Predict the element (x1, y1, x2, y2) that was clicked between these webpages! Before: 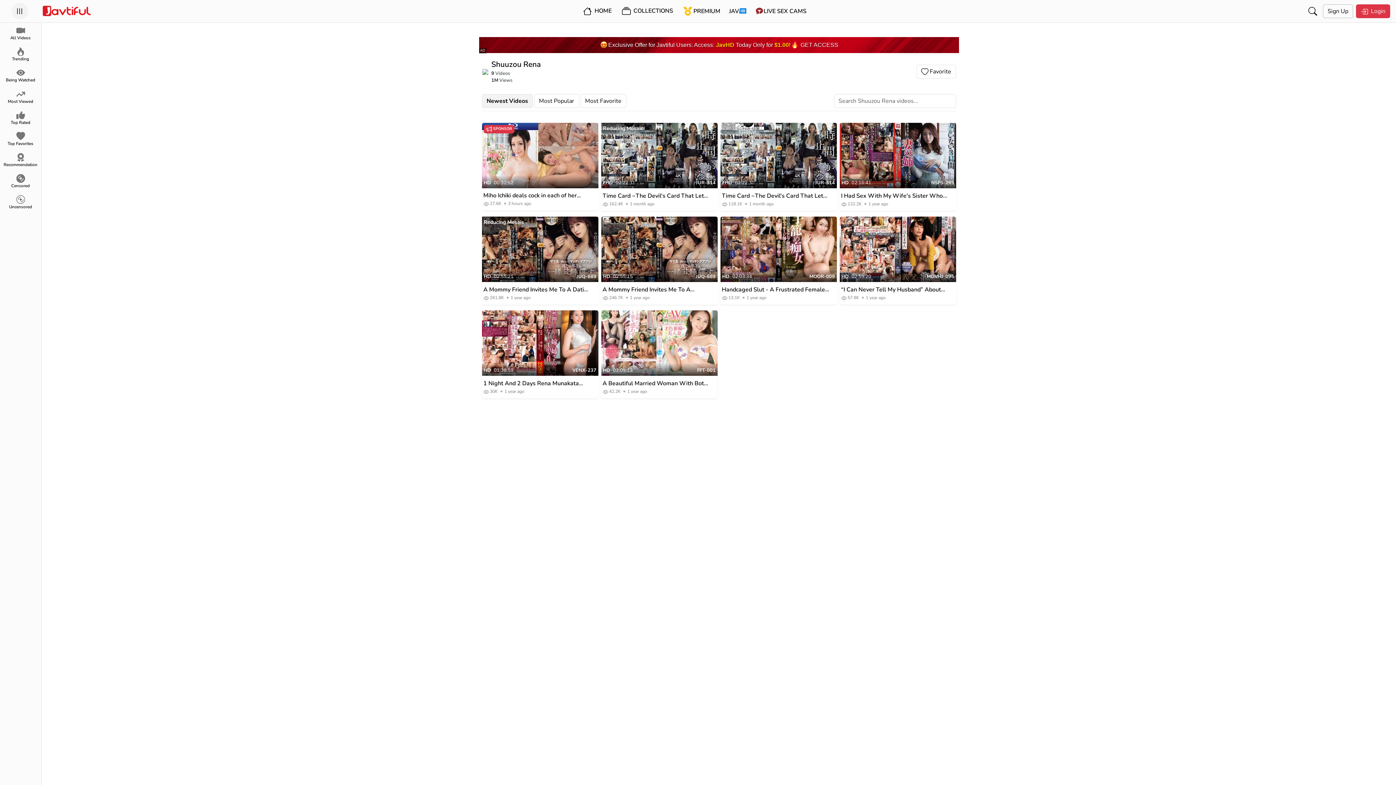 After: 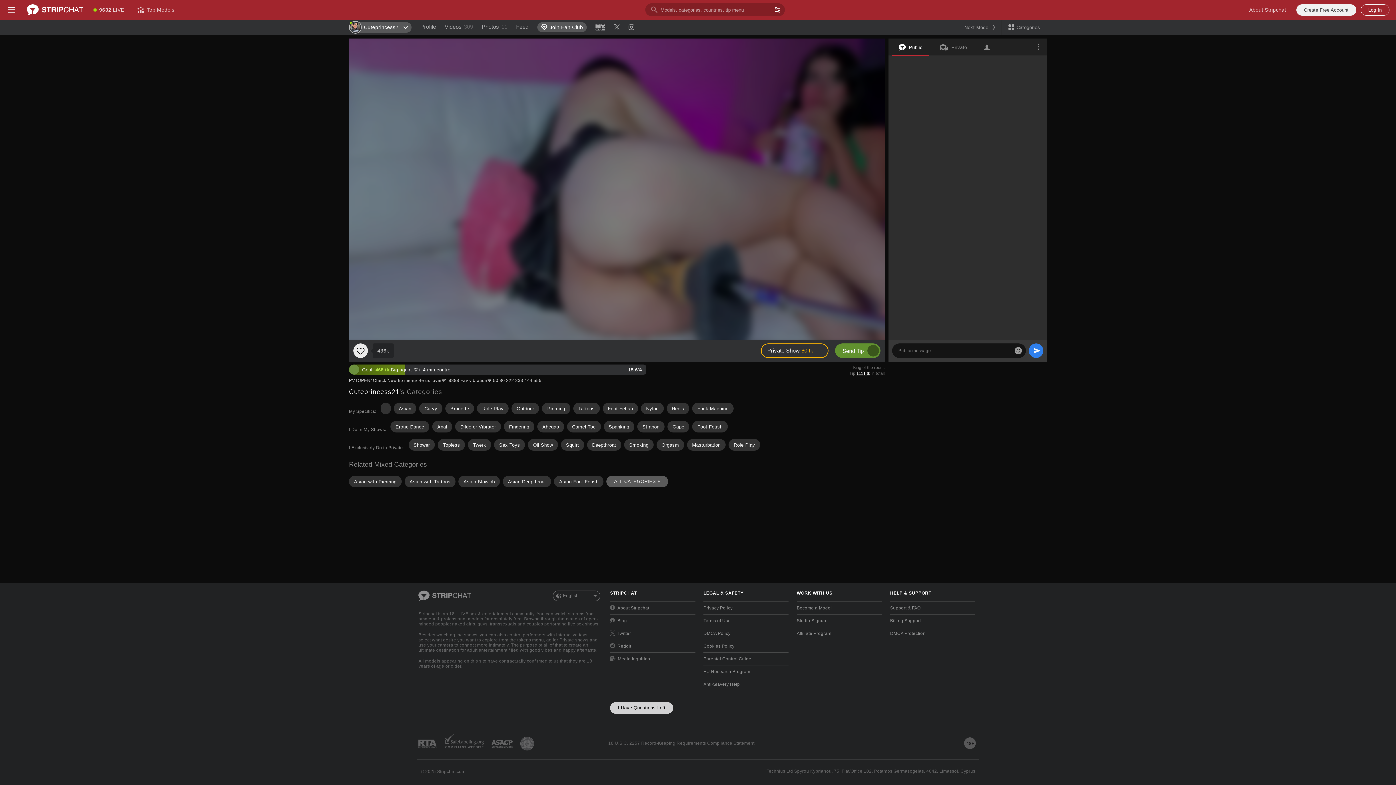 Action: bbox: (0, 170, 41, 192) label: Censored